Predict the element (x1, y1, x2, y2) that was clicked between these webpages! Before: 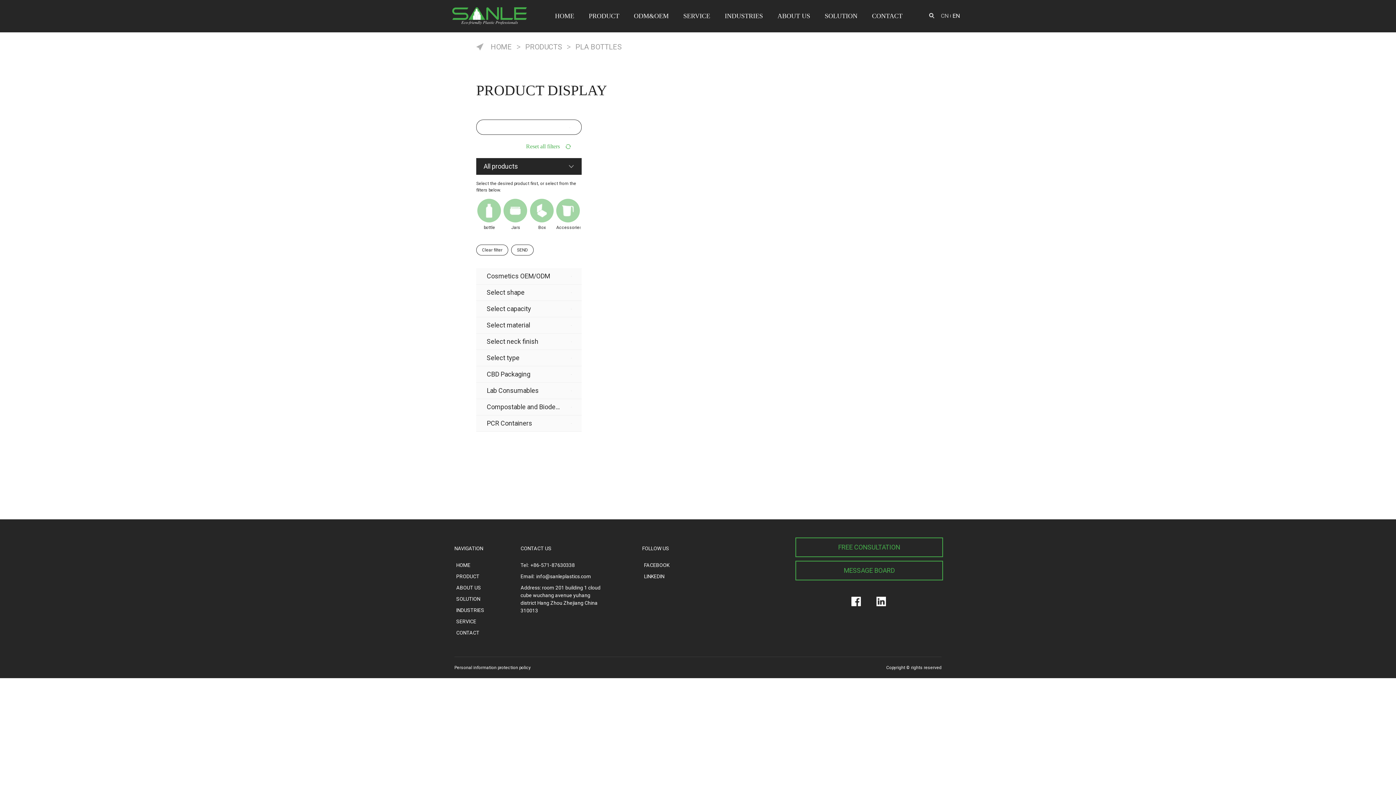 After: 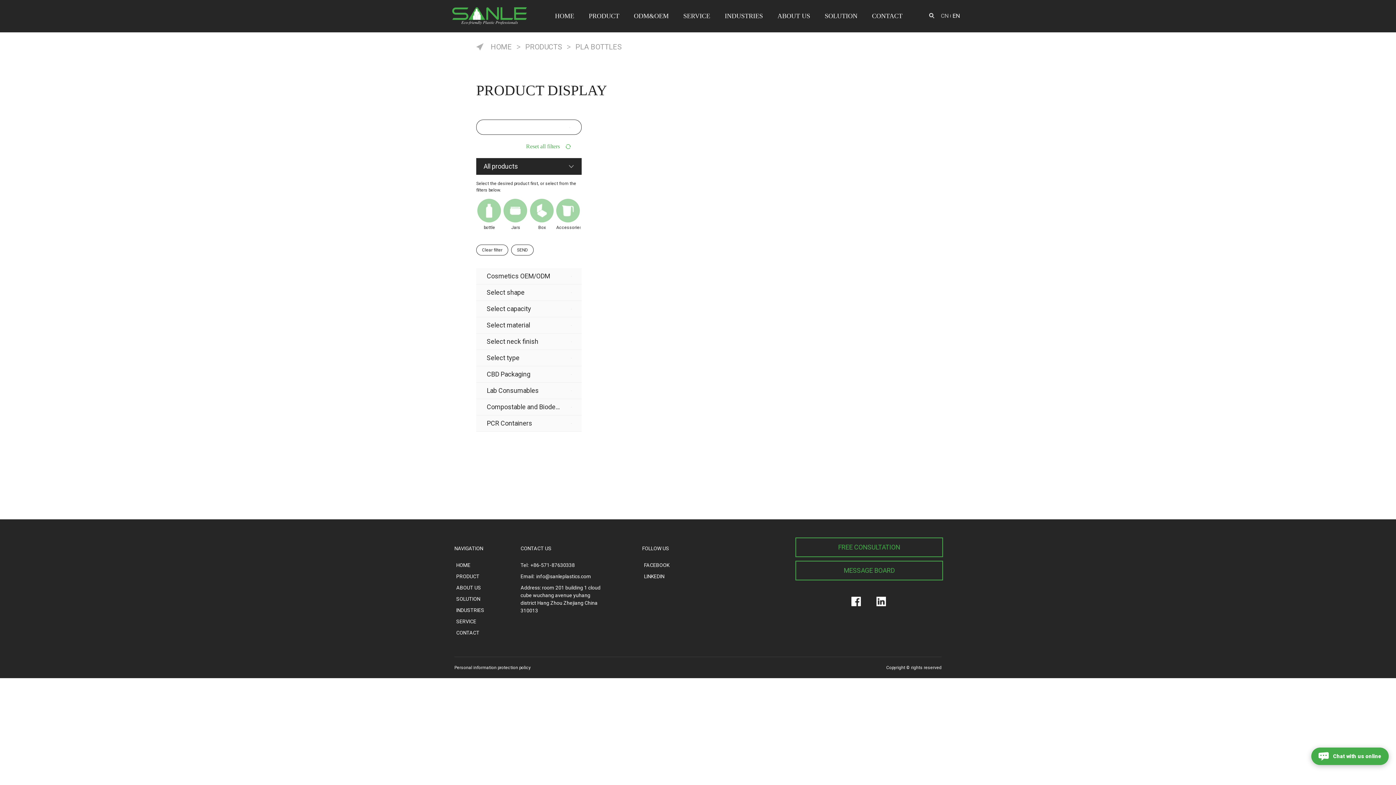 Action: bbox: (476, 333, 560, 349) label: Select neck finish